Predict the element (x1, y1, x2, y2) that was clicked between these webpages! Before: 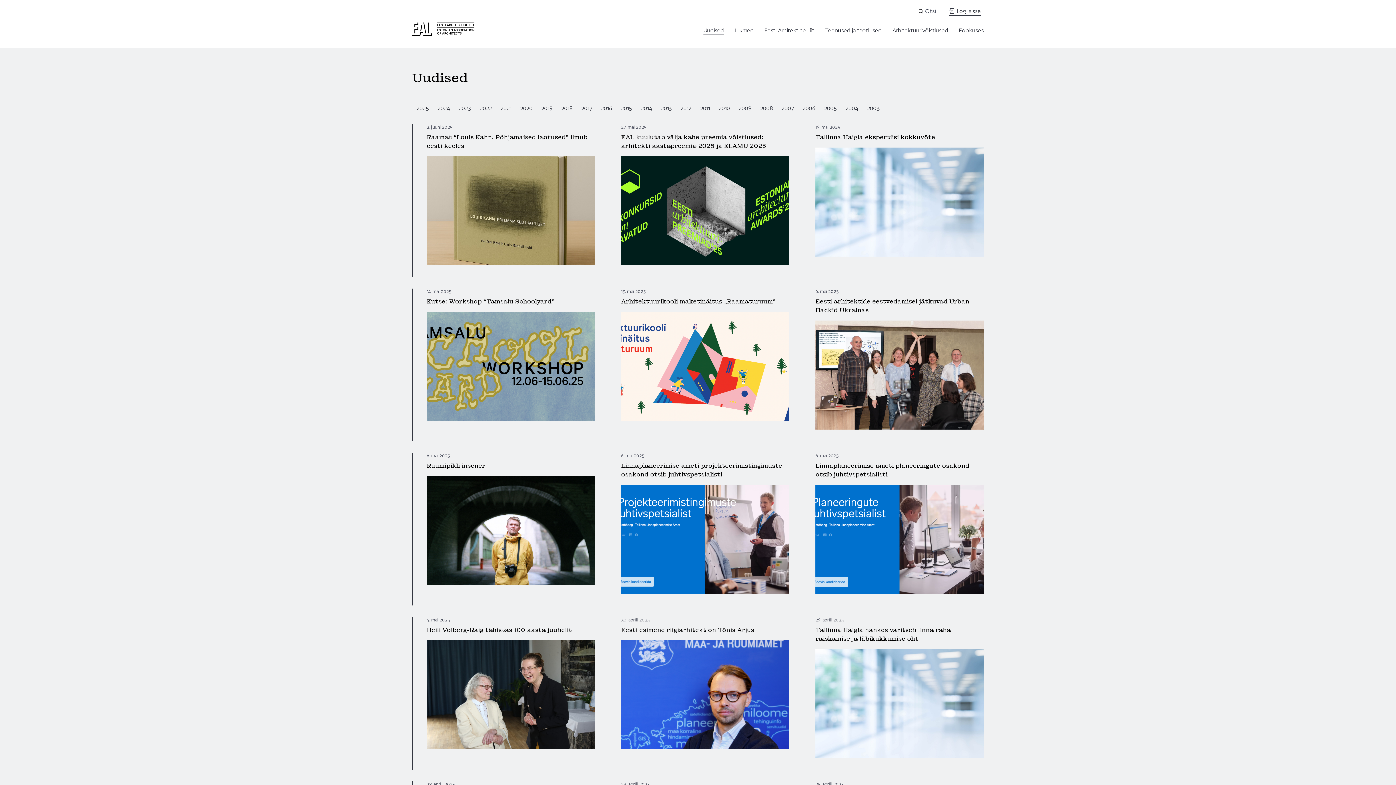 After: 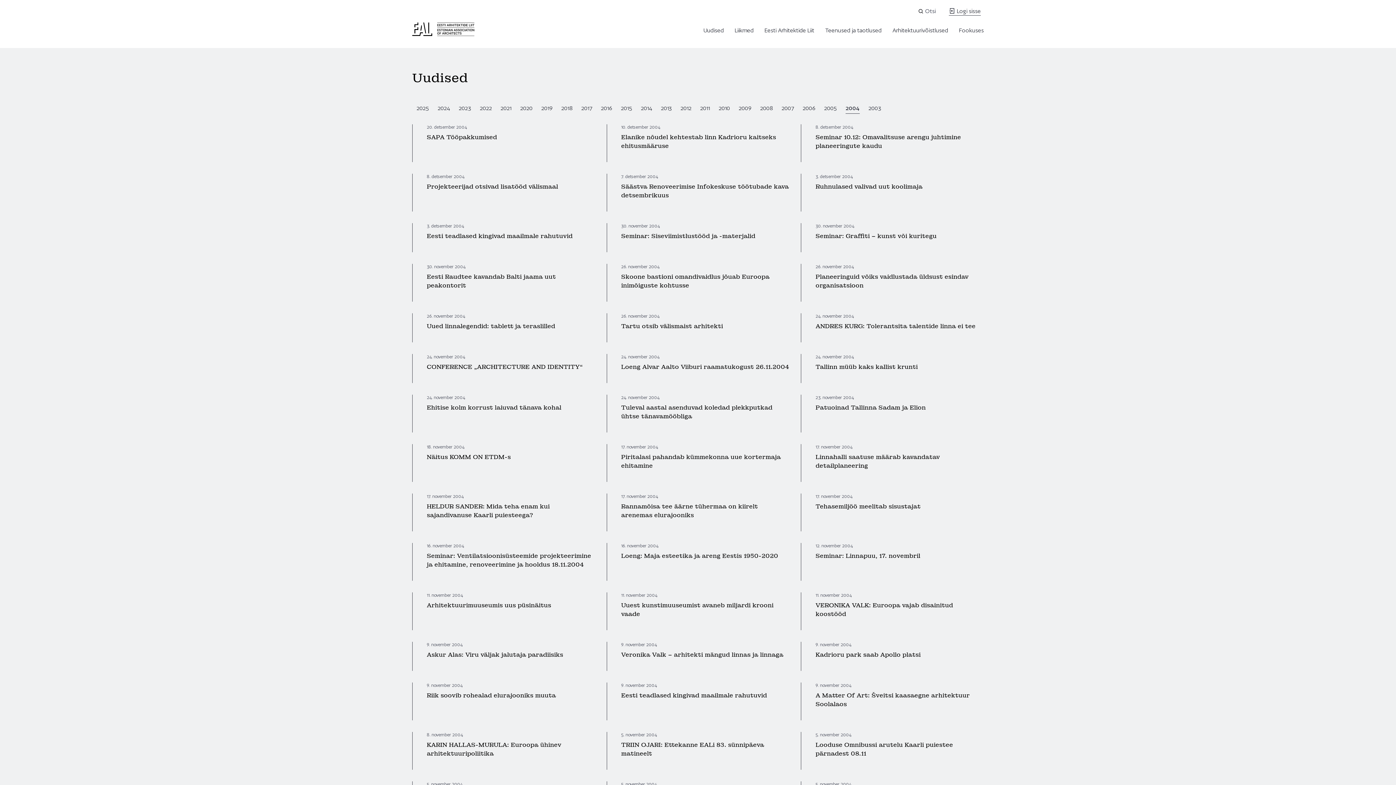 Action: label: 2004 bbox: (845, 104, 858, 112)